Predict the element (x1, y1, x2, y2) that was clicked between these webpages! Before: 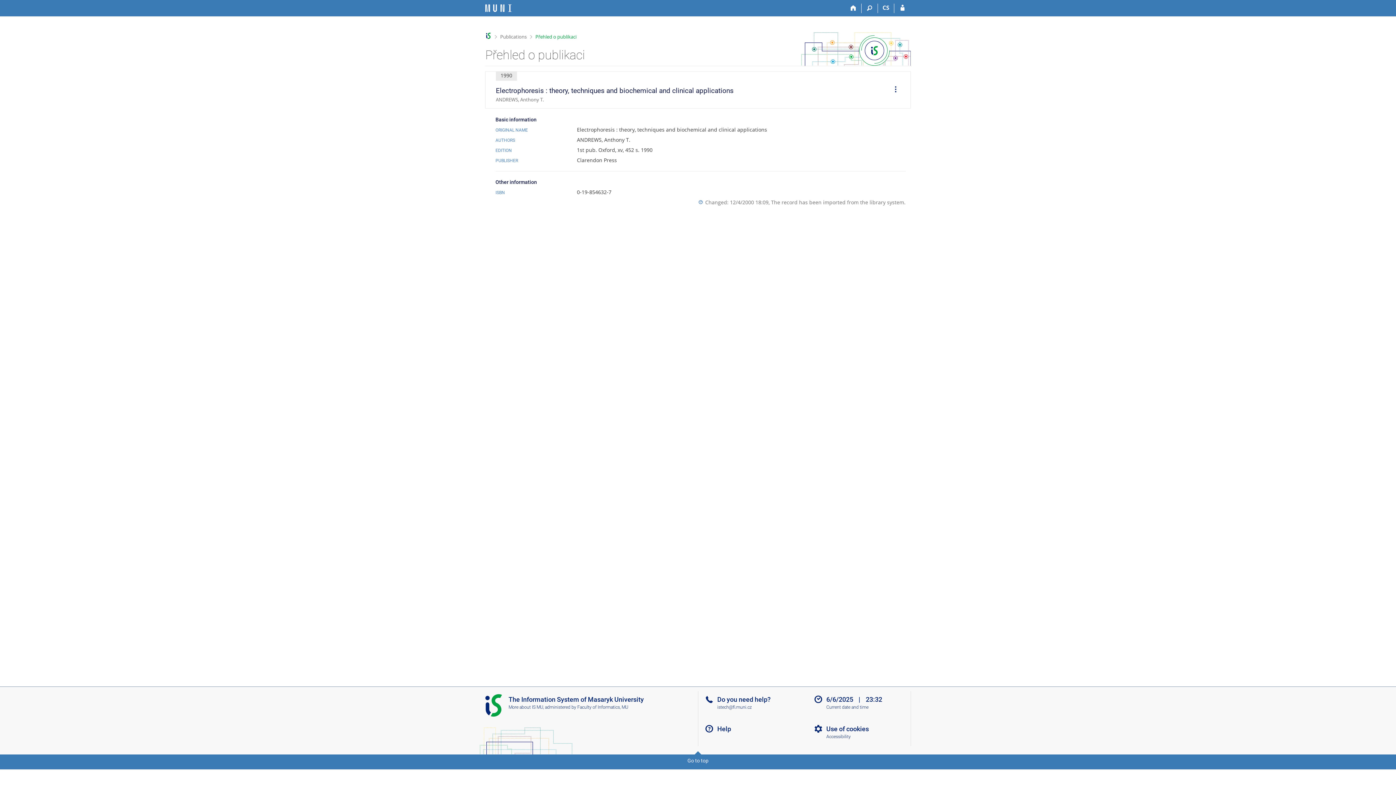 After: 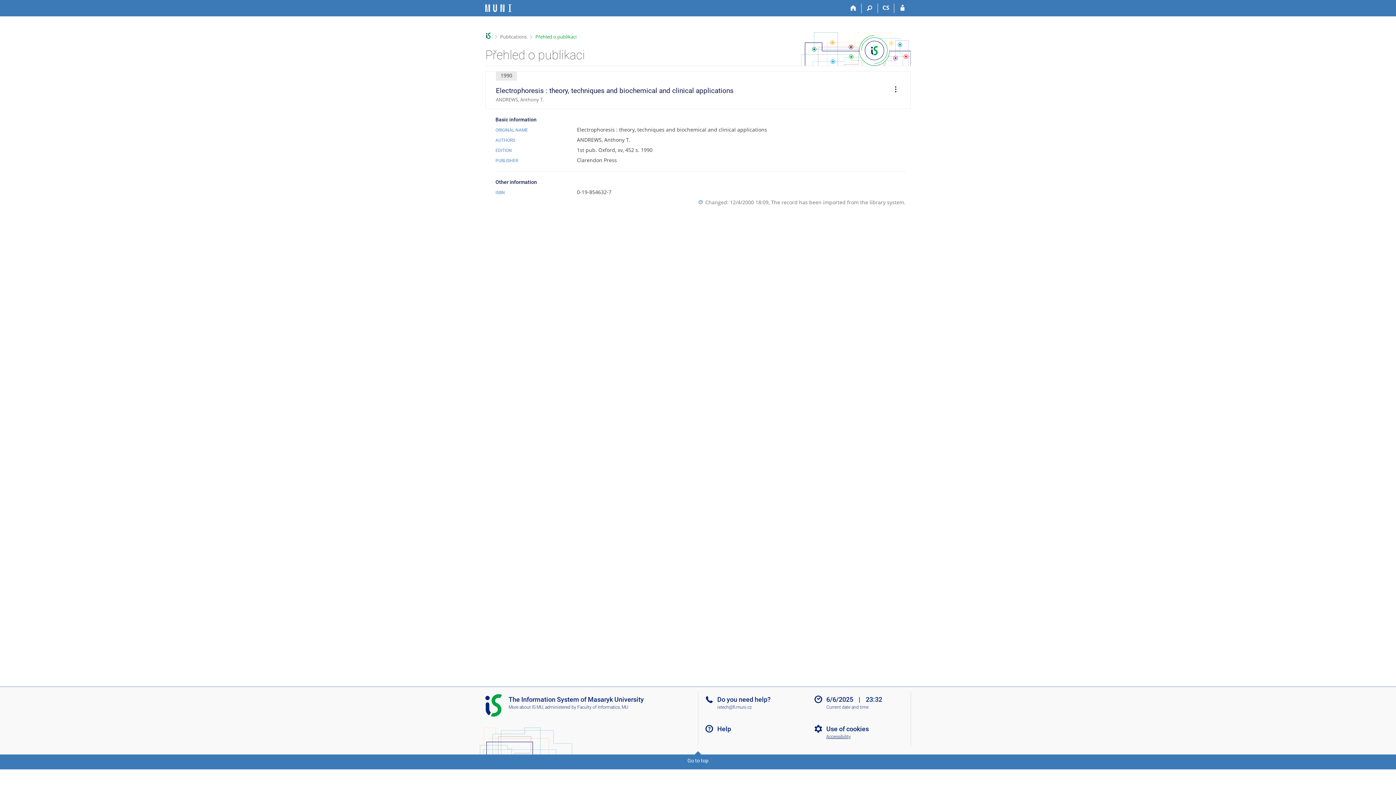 Action: label: Accessibility bbox: (812, 734, 916, 739)